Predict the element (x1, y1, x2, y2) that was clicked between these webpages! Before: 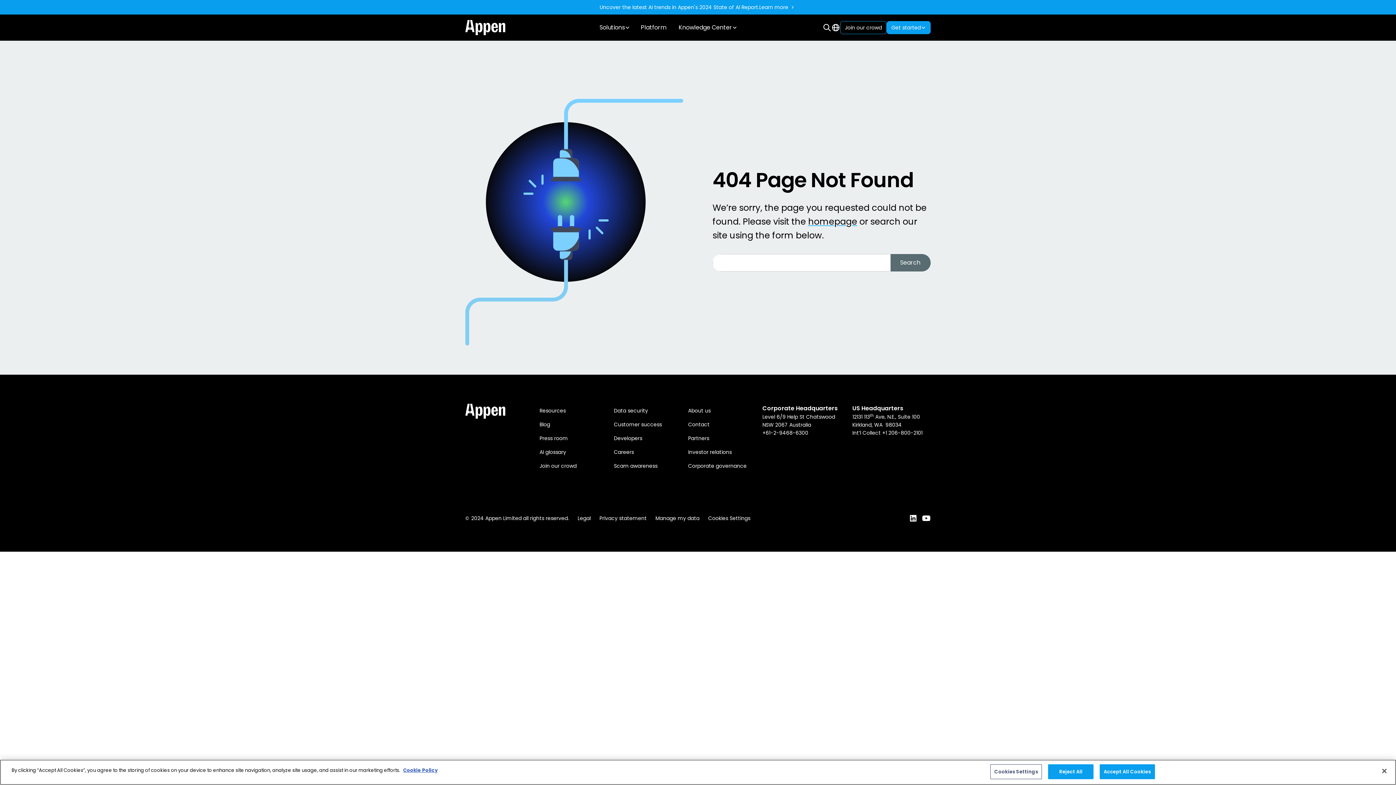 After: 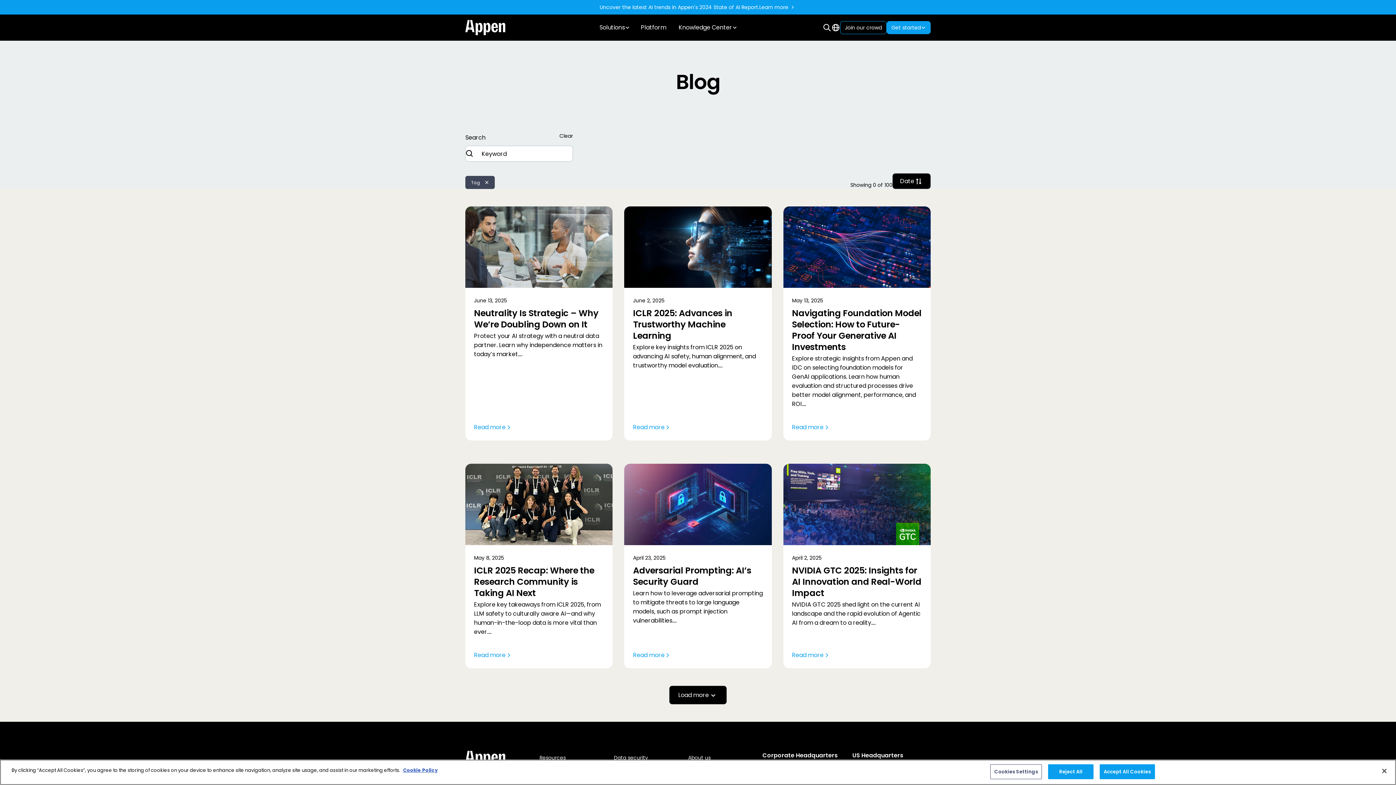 Action: label: Blog bbox: (539, 417, 550, 431)